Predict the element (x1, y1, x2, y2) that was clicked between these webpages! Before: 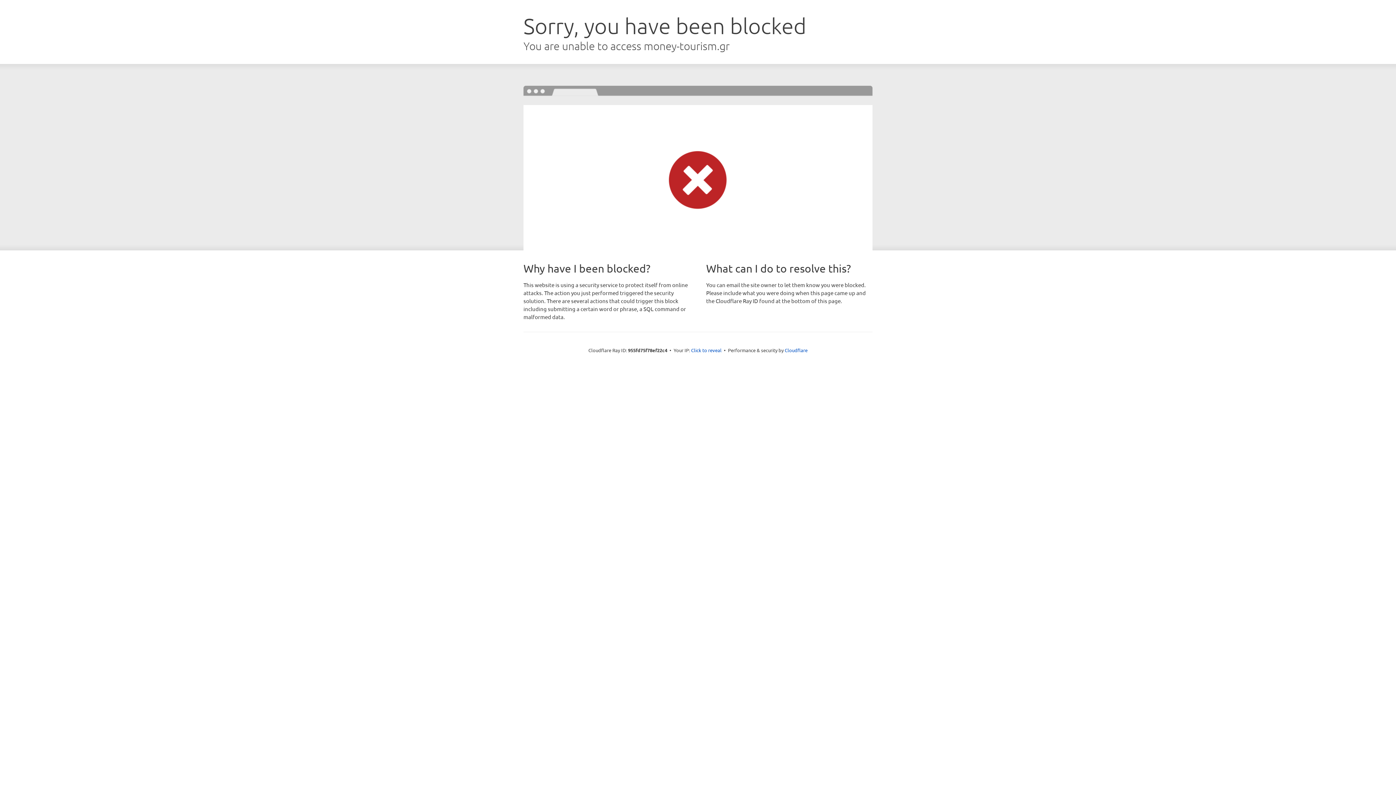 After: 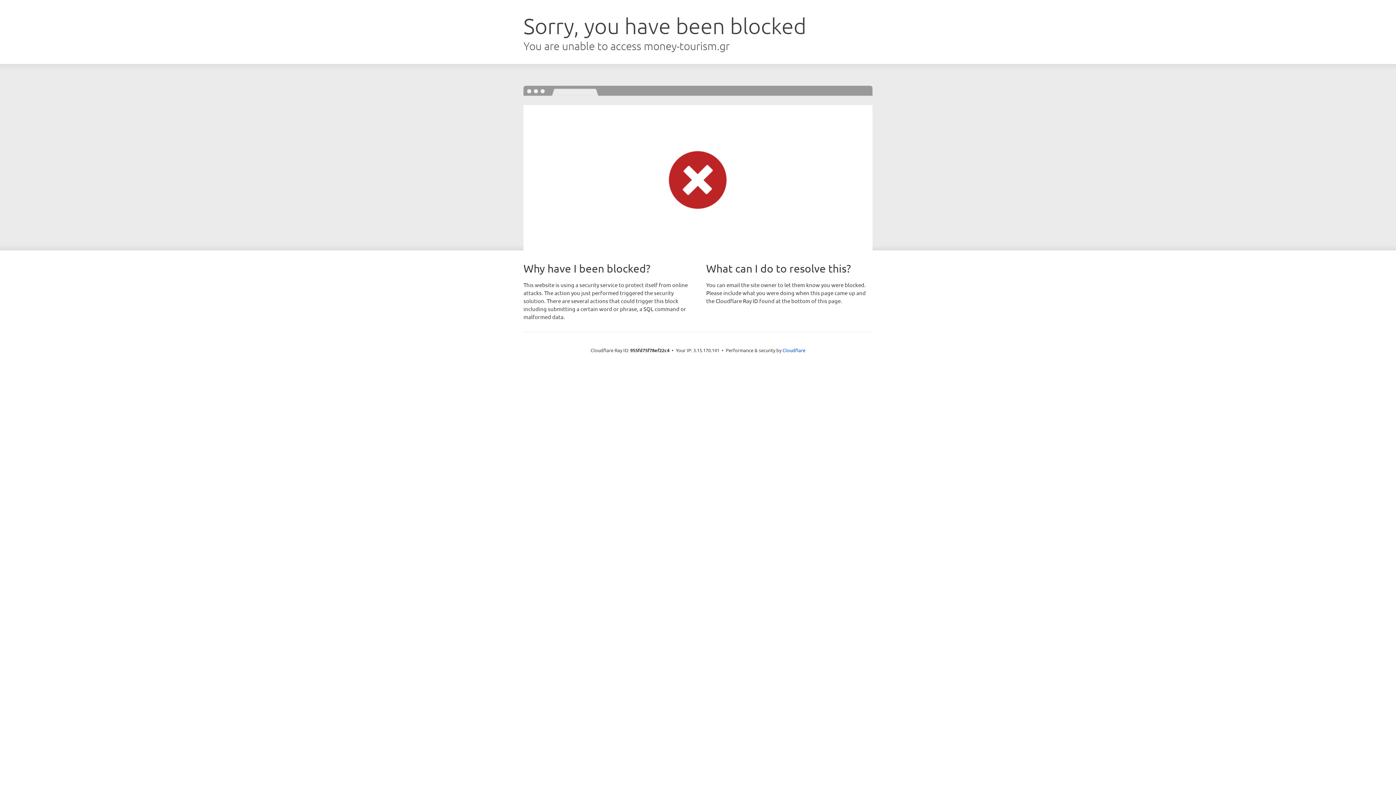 Action: bbox: (691, 346, 721, 353) label: Click to reveal